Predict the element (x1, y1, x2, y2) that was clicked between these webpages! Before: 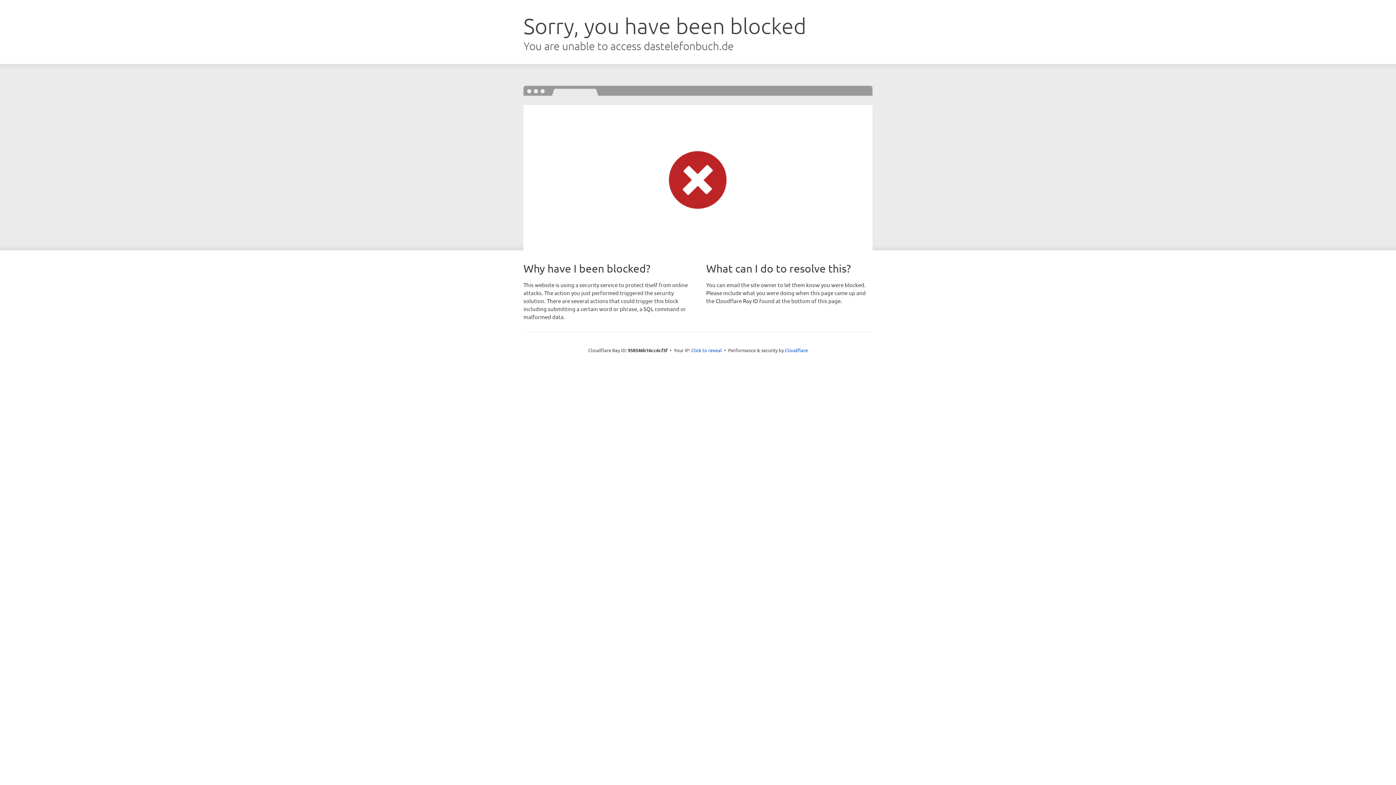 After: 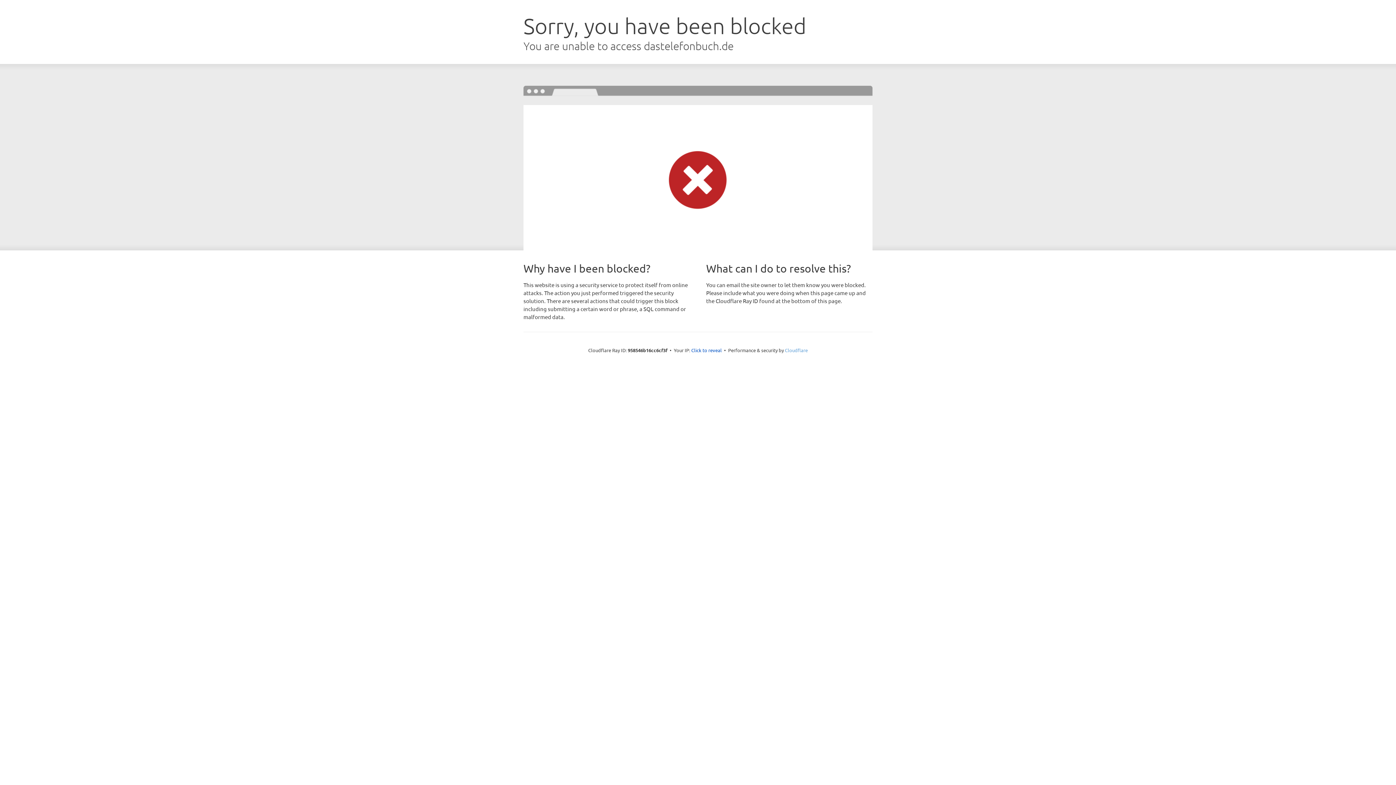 Action: bbox: (785, 347, 808, 353) label: Cloudflare